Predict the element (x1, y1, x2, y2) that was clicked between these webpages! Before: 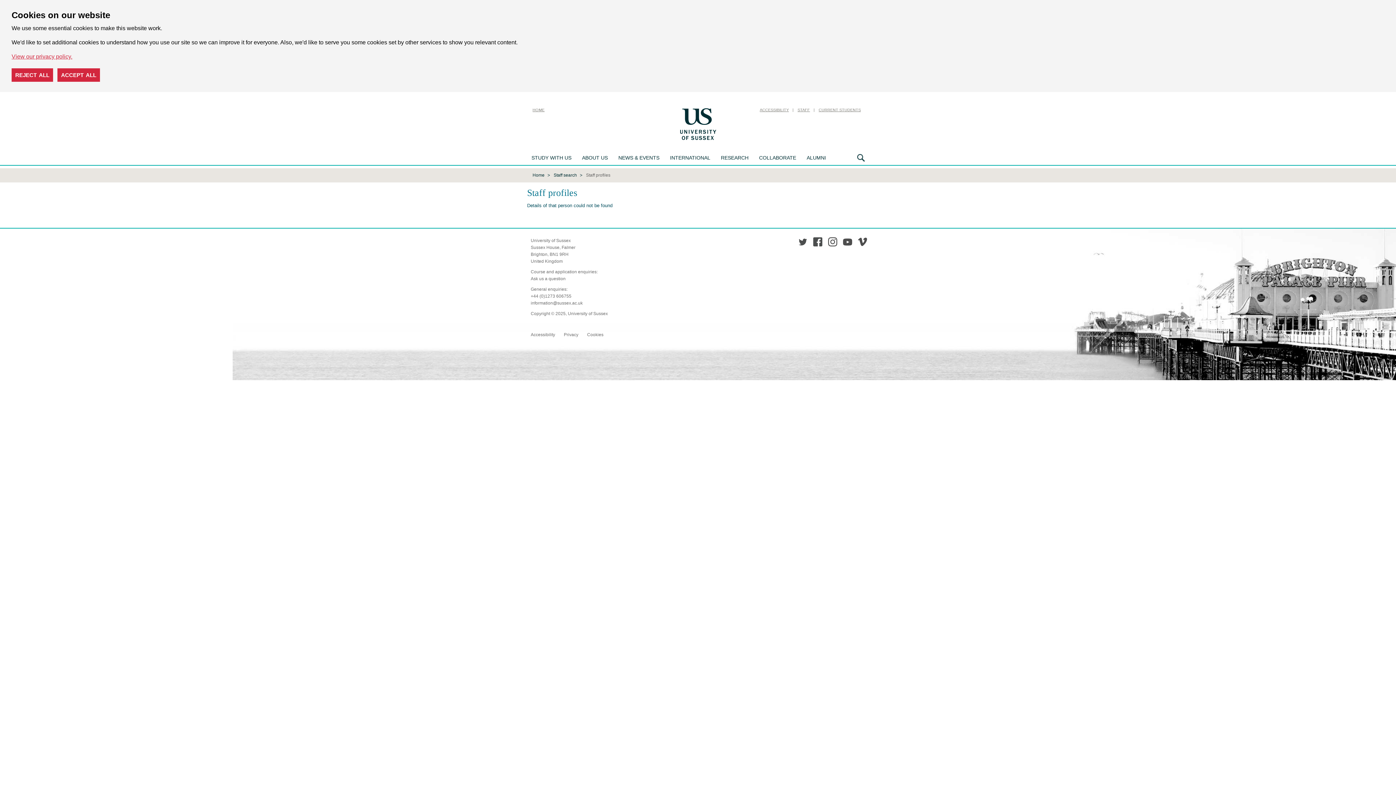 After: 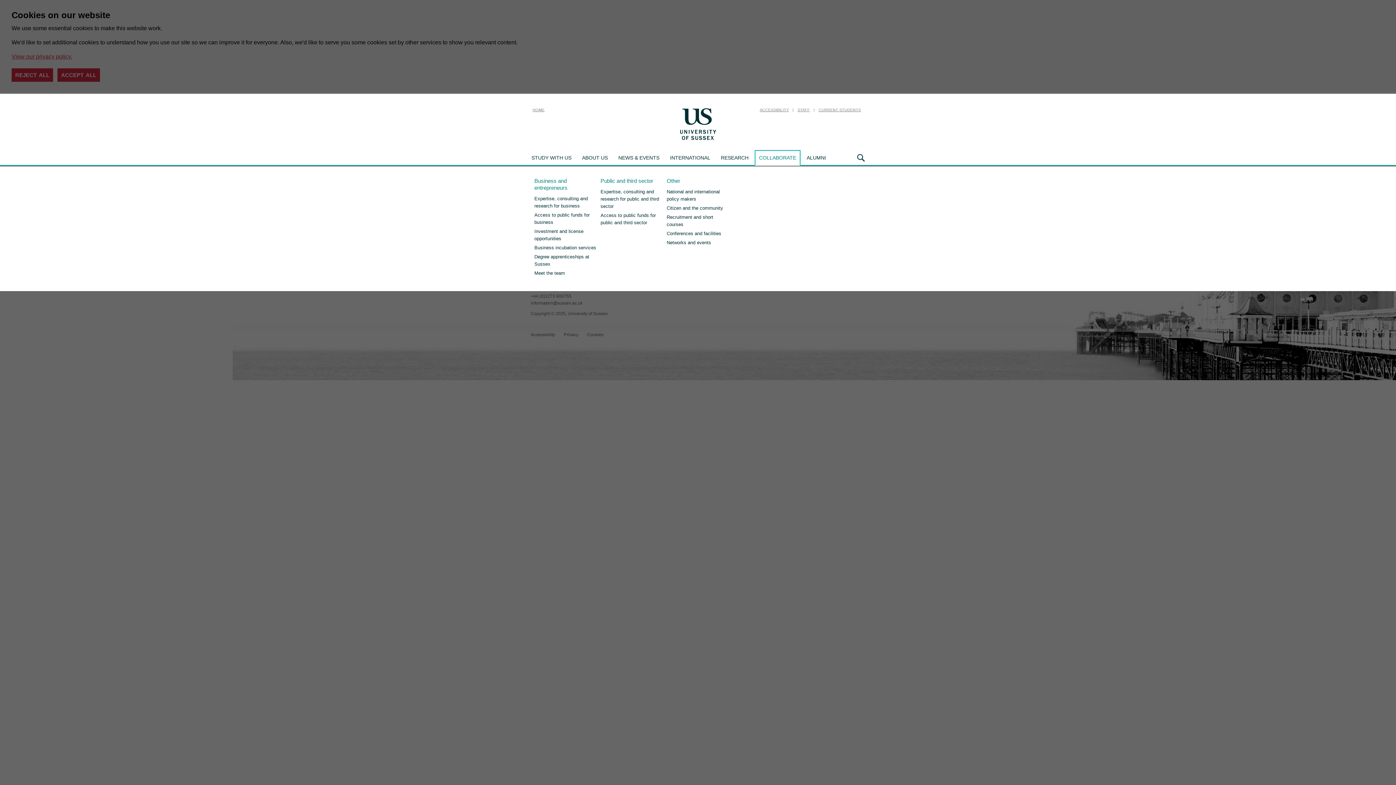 Action: bbox: (754, 150, 800, 165) label: COLLABORATE